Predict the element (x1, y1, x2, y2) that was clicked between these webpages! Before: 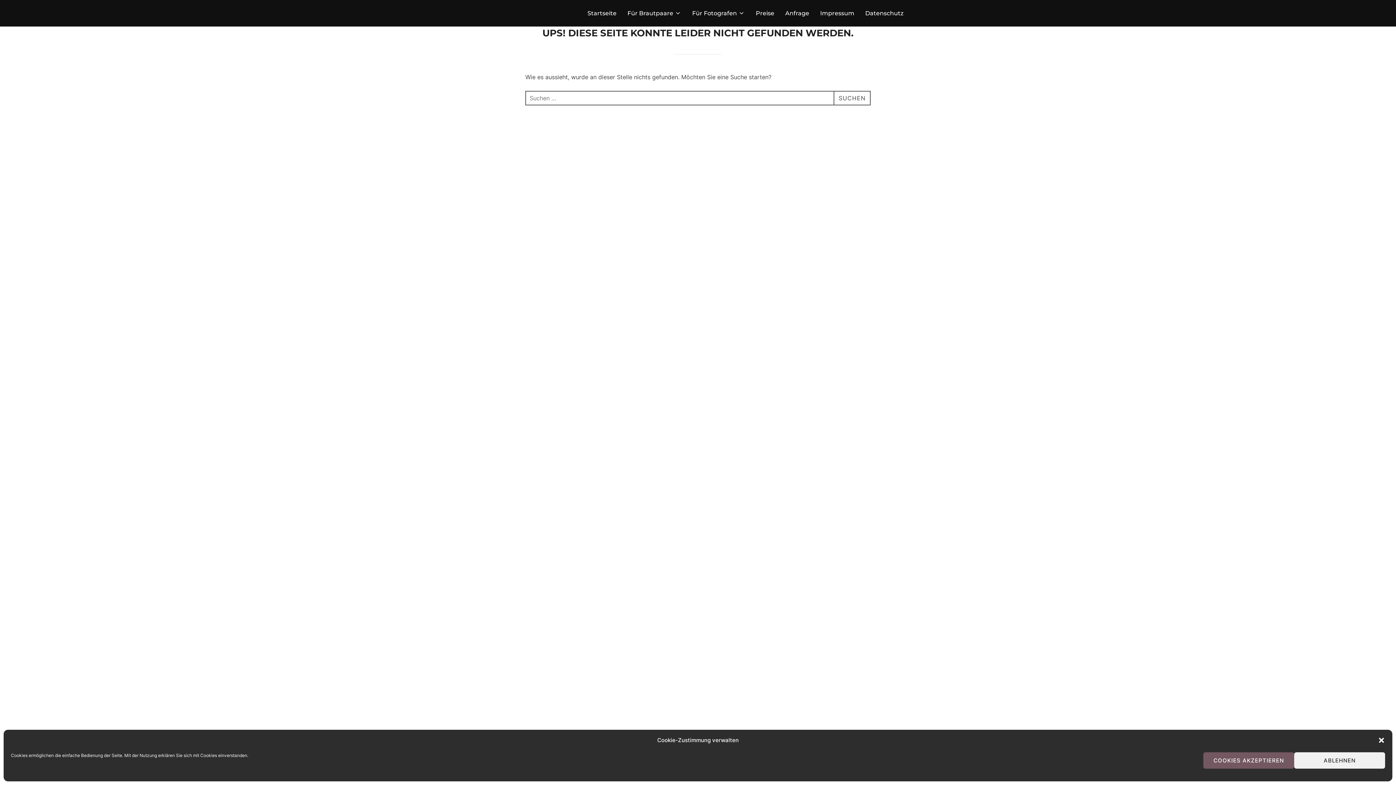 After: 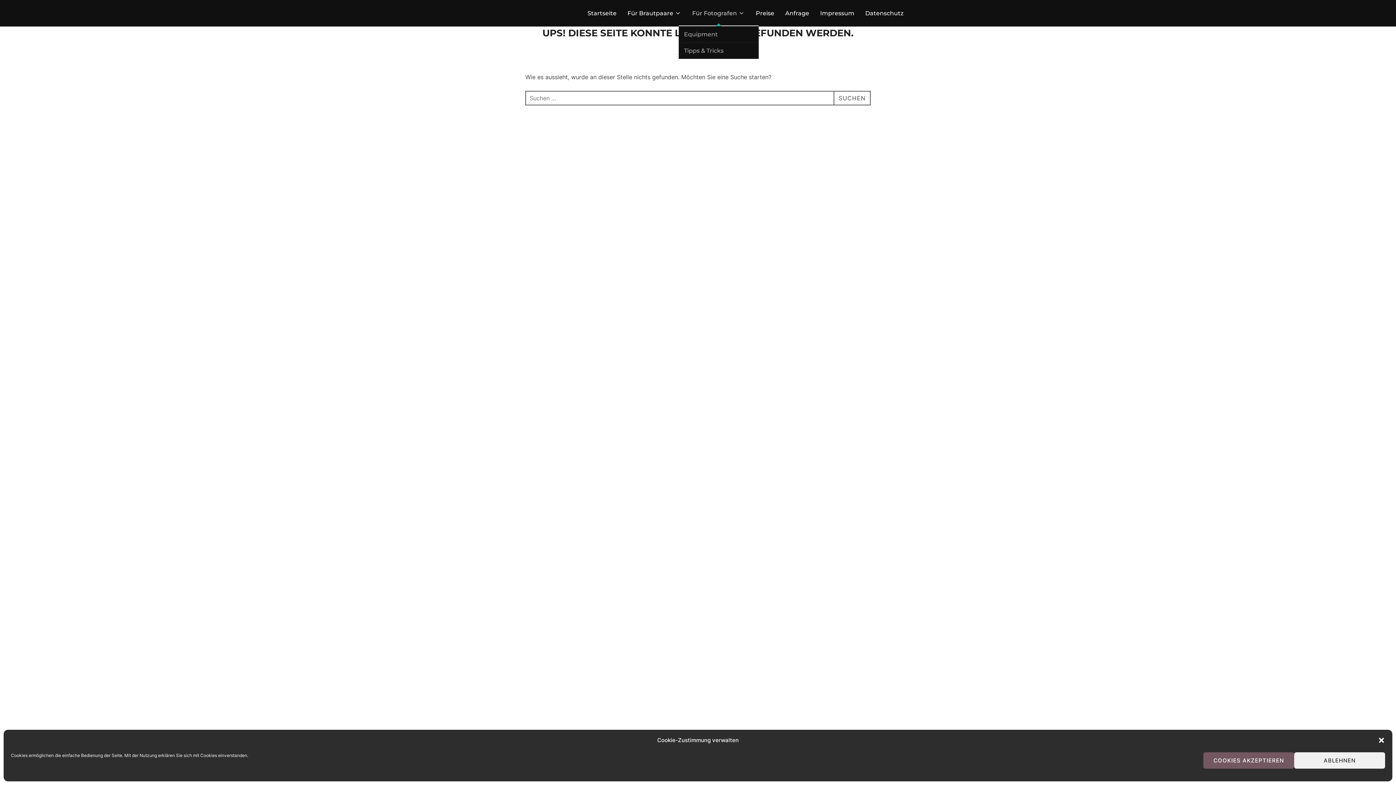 Action: label: Für Fotografen bbox: (692, 6, 745, 20)